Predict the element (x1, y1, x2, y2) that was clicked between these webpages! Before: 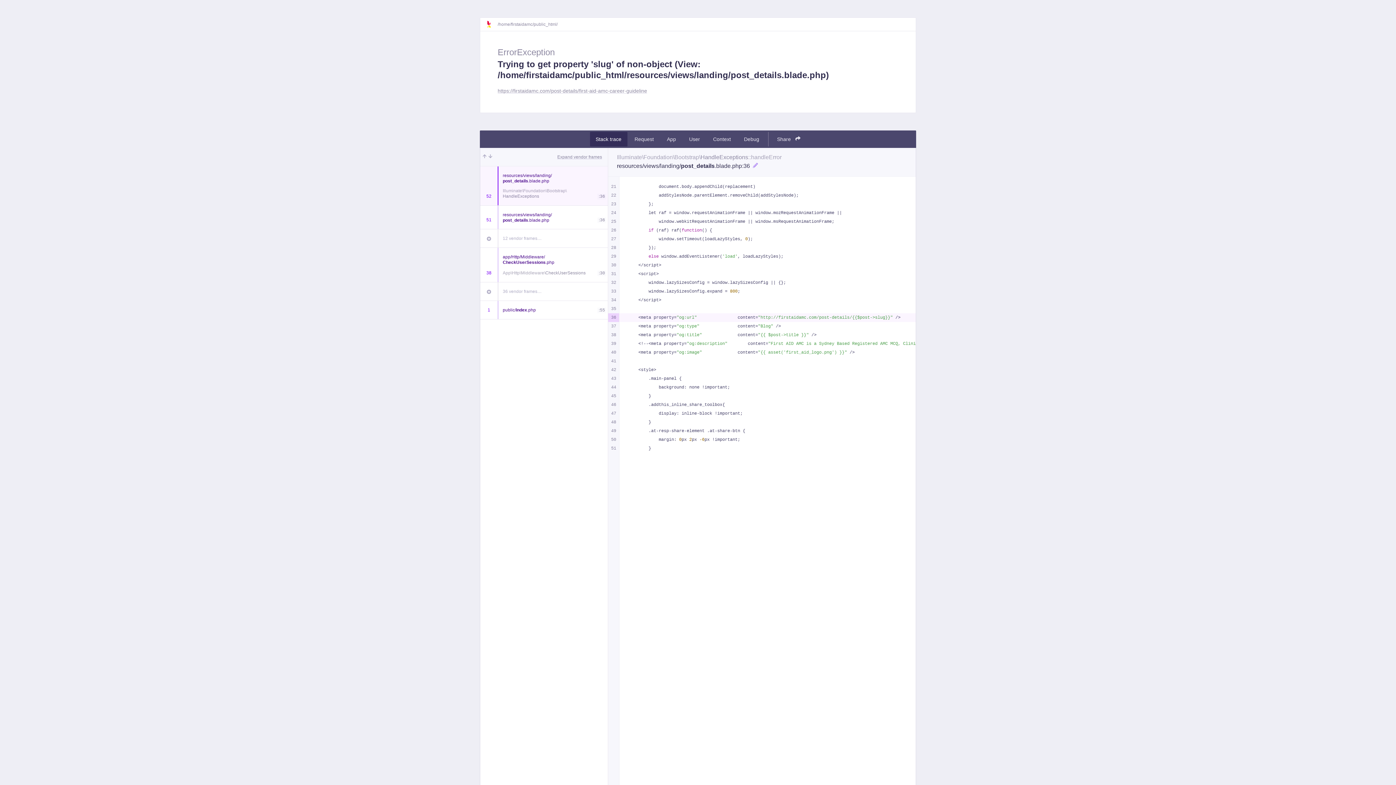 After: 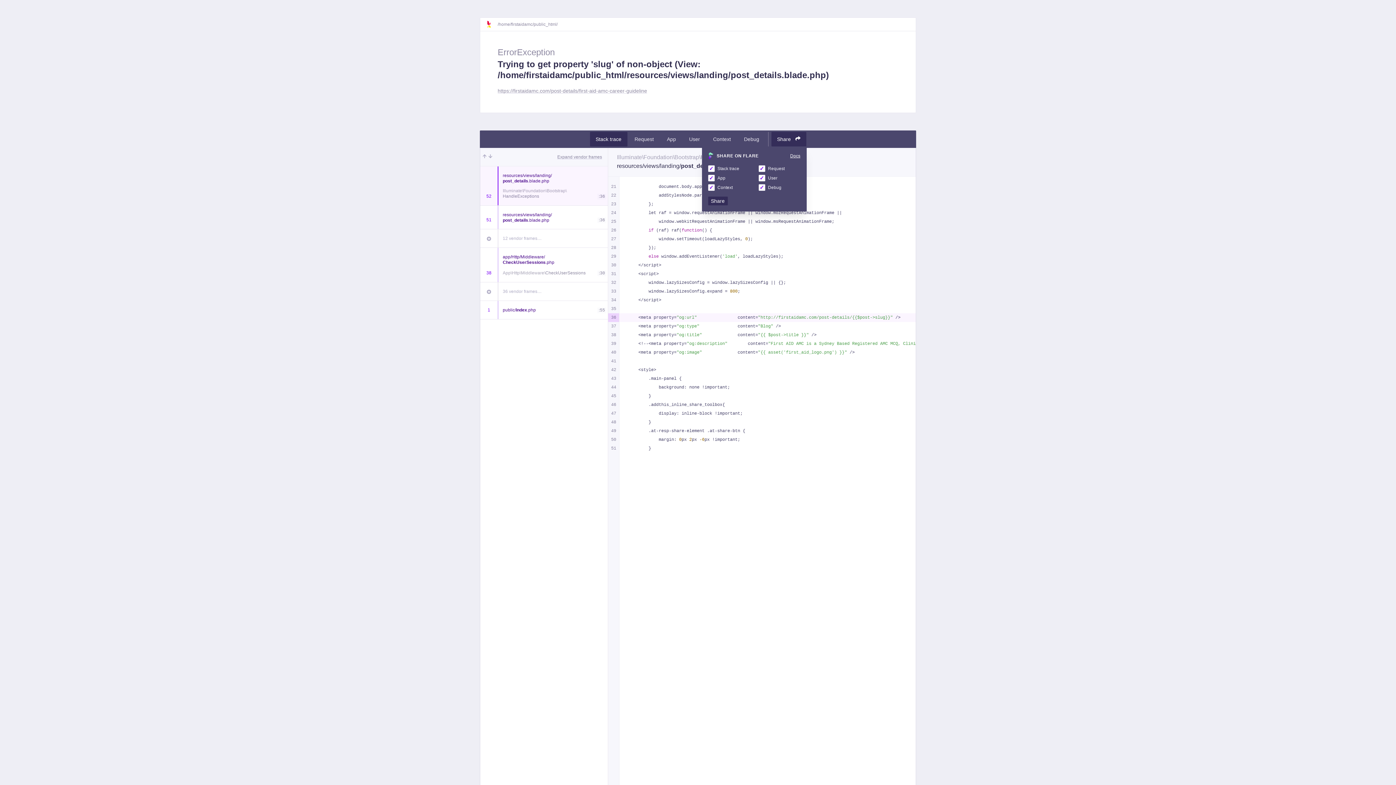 Action: label: Share  bbox: (771, 132, 806, 146)